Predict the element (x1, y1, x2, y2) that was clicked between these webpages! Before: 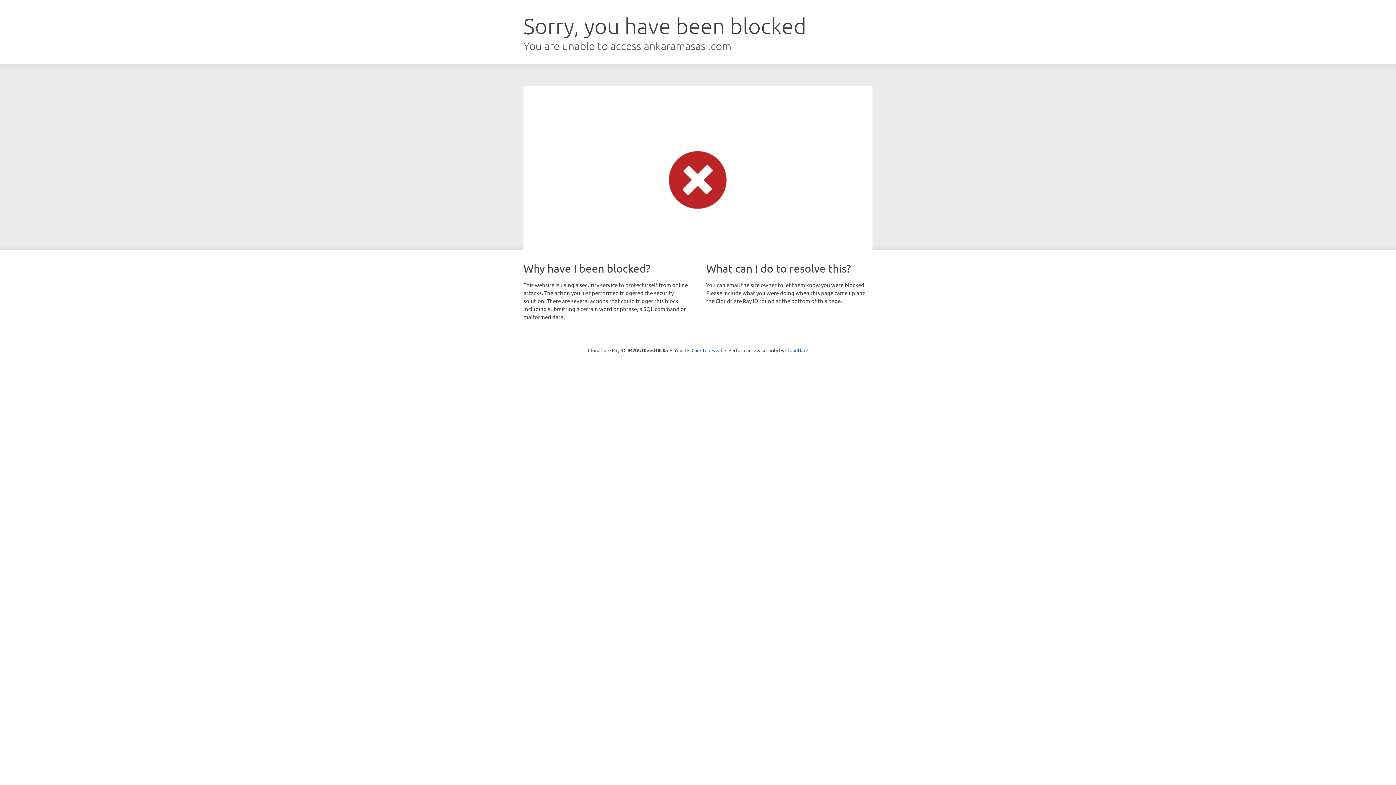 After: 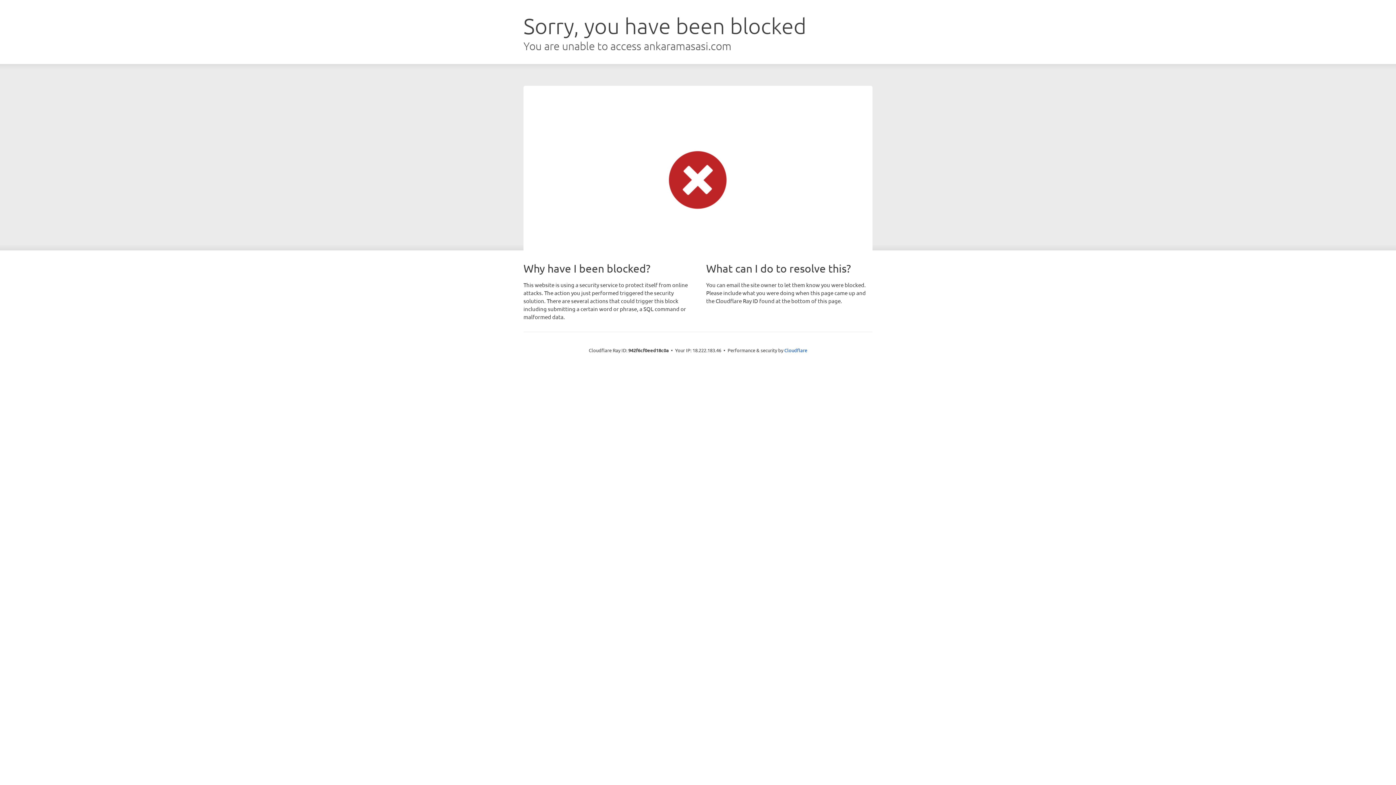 Action: label: Click to reveal bbox: (691, 346, 722, 353)